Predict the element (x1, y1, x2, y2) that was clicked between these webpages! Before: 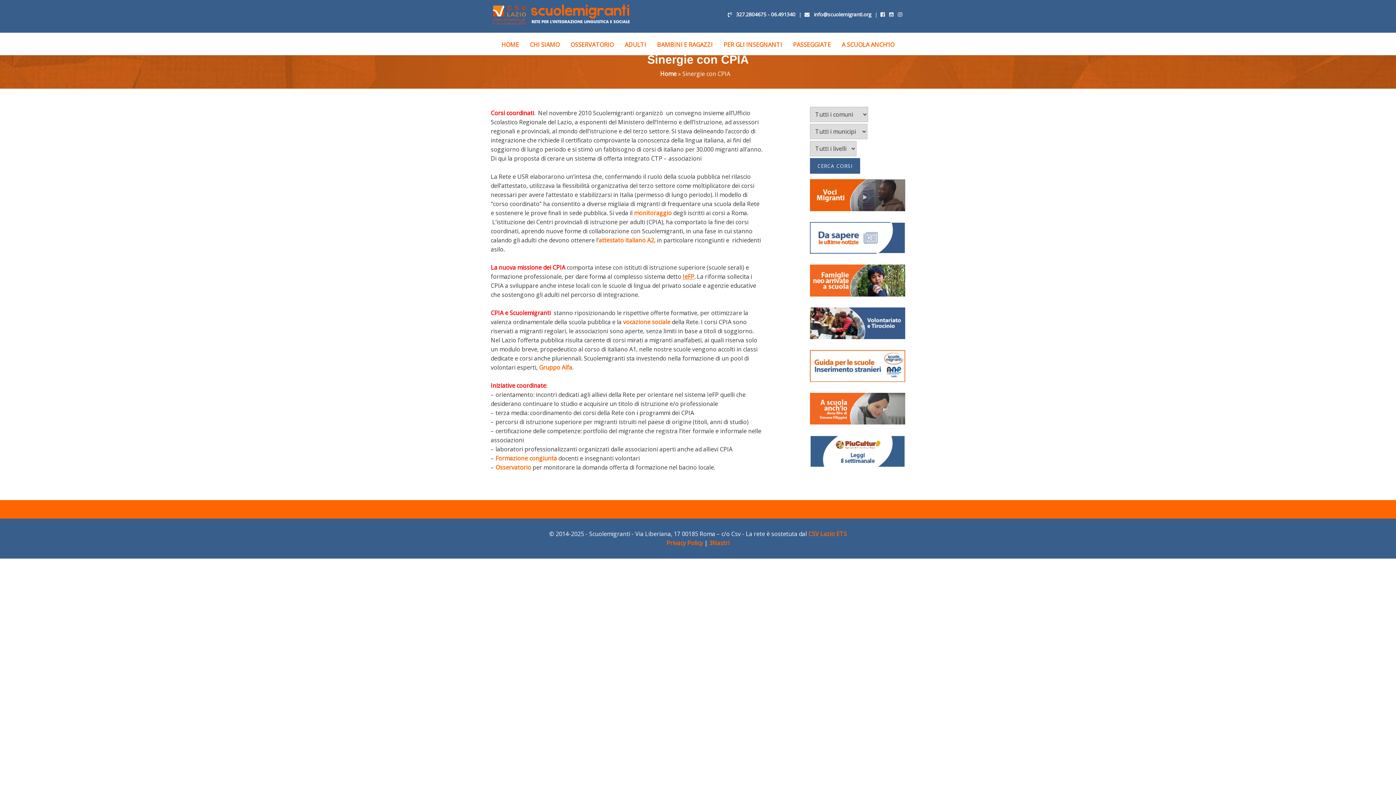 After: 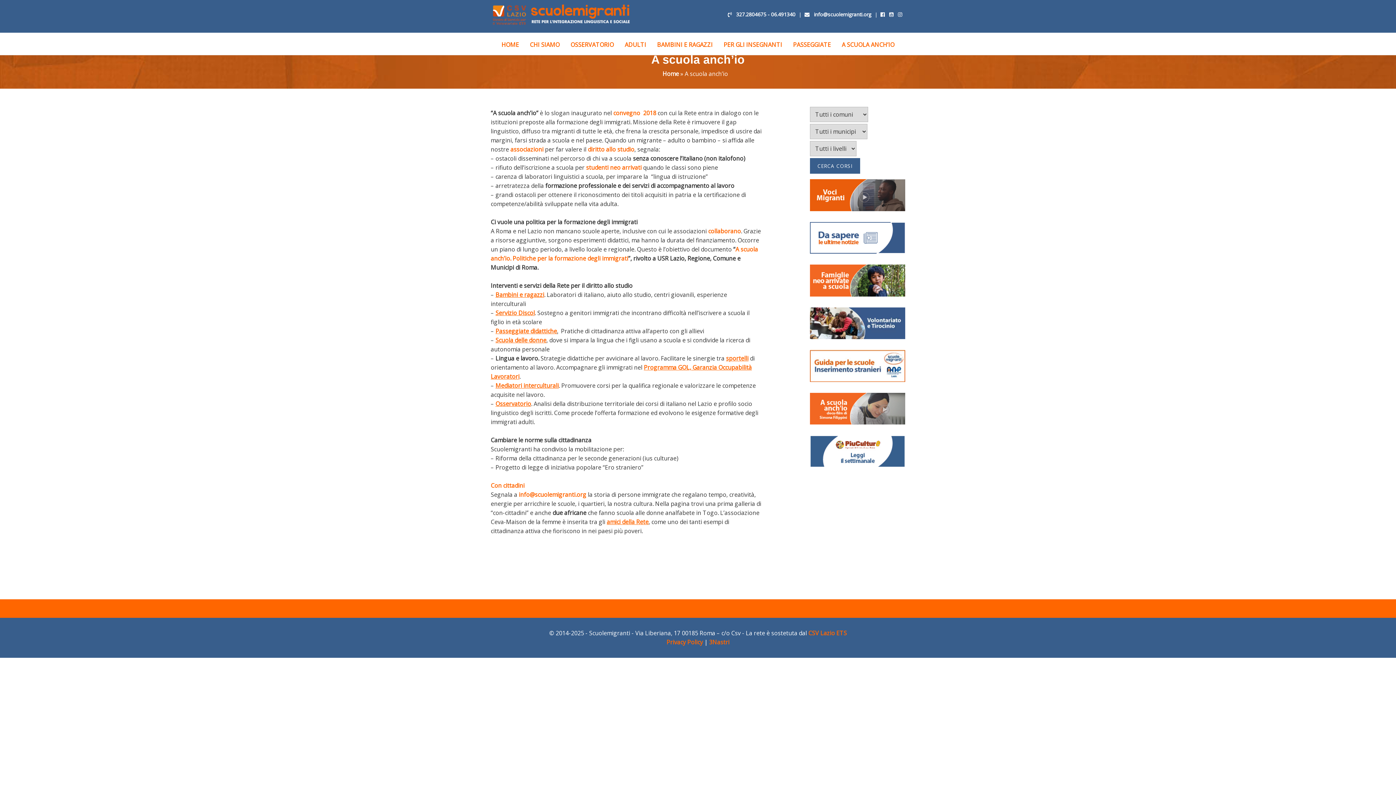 Action: label: A SCUOLA ANCH’IO bbox: (836, 36, 900, 53)